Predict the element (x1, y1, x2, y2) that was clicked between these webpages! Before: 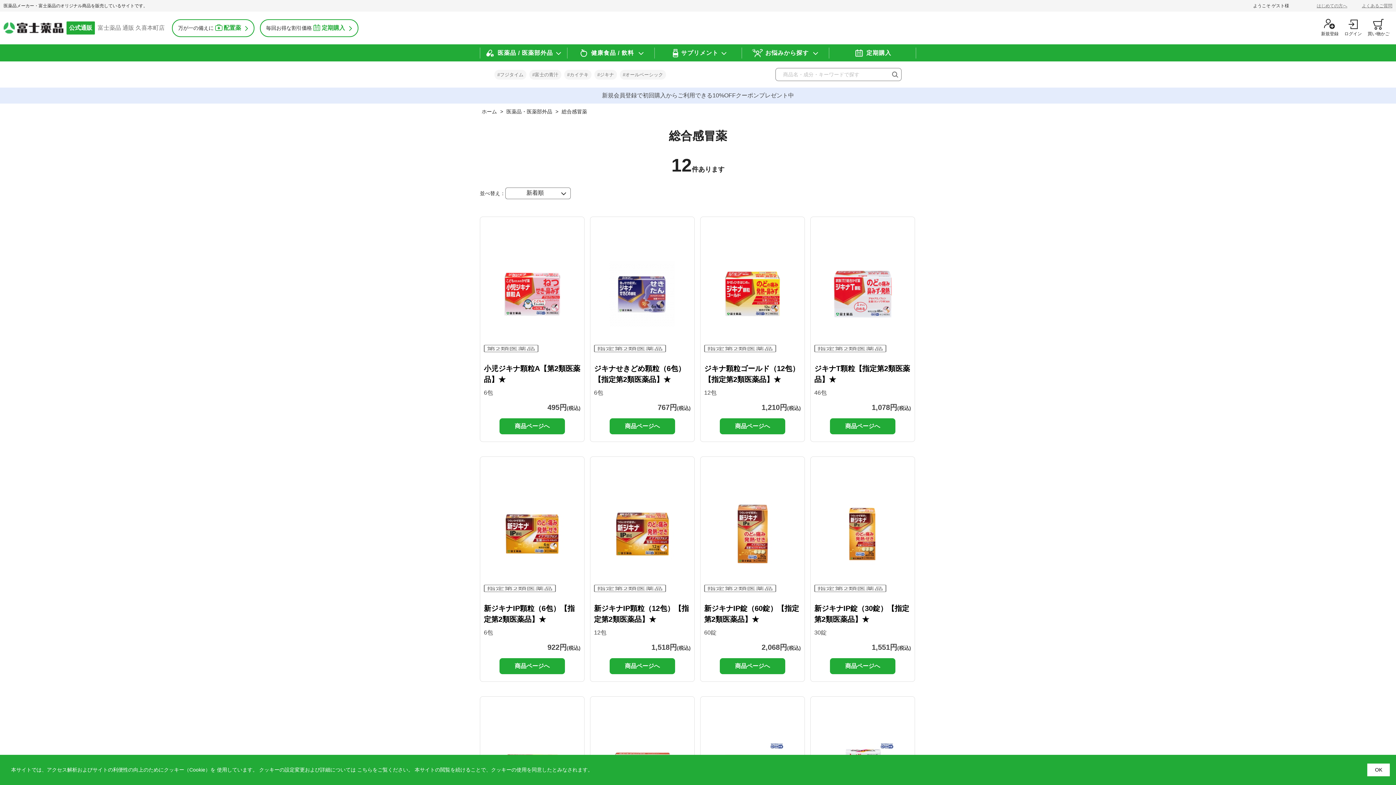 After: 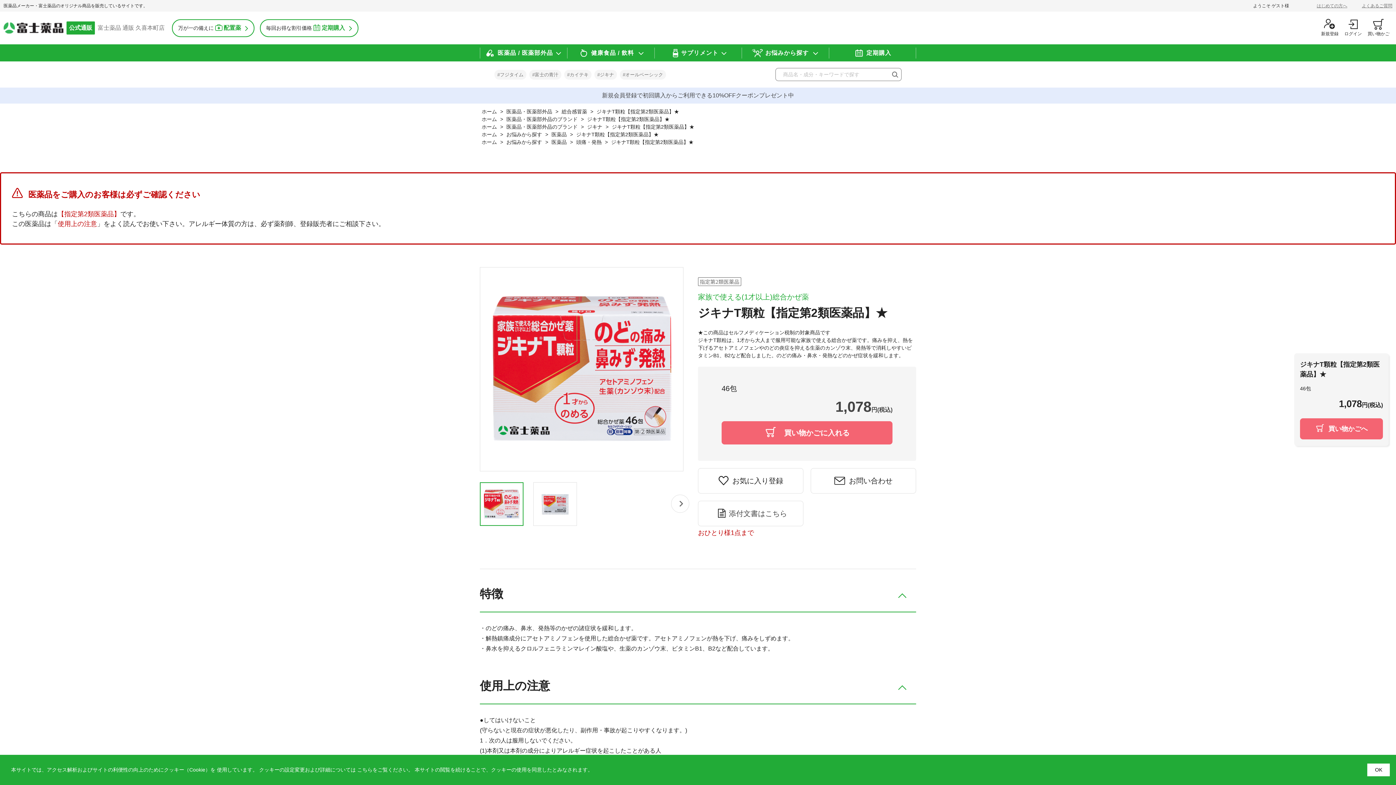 Action: bbox: (814, 220, 911, 418) label: ジキナT顆粒【指定第2類医薬品】★
46包
1,078円(税込)
商品ページへ